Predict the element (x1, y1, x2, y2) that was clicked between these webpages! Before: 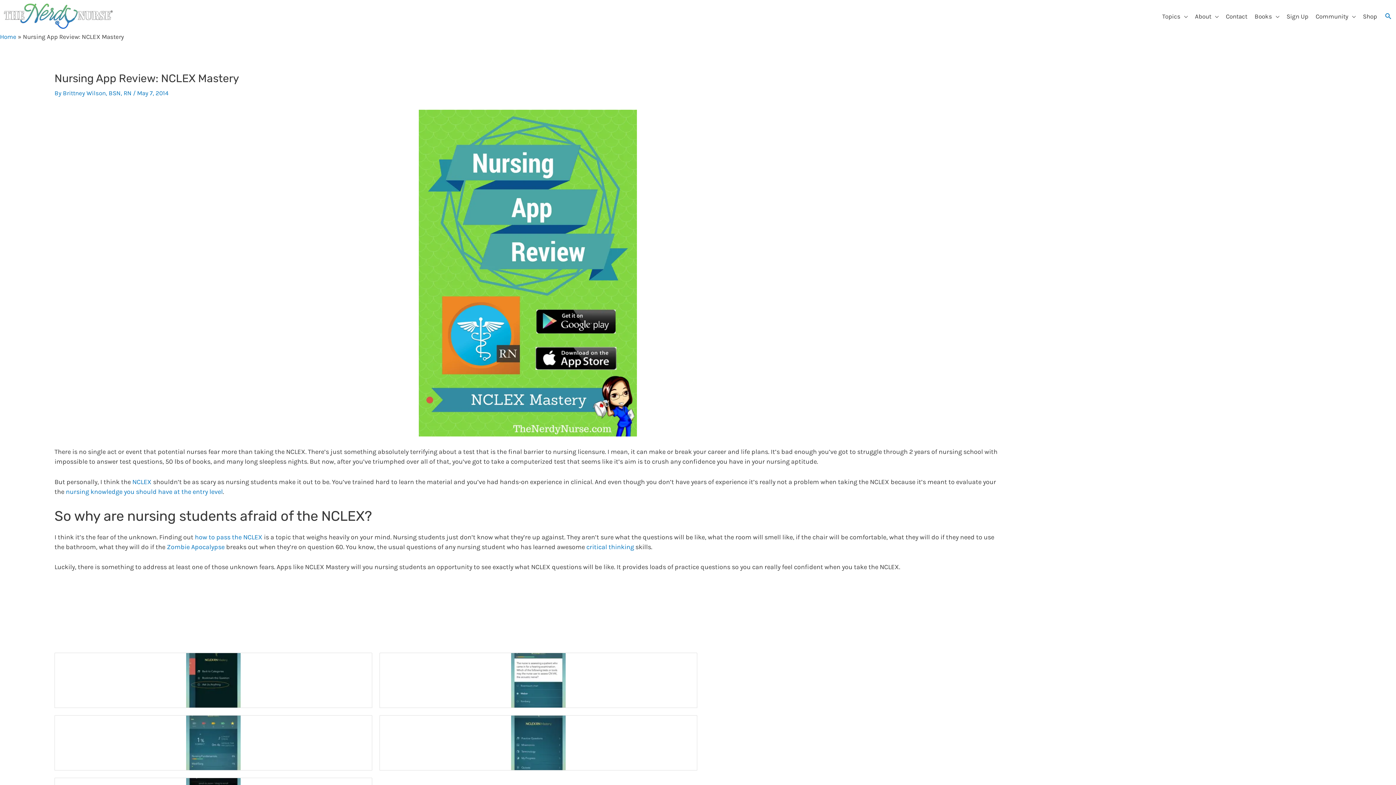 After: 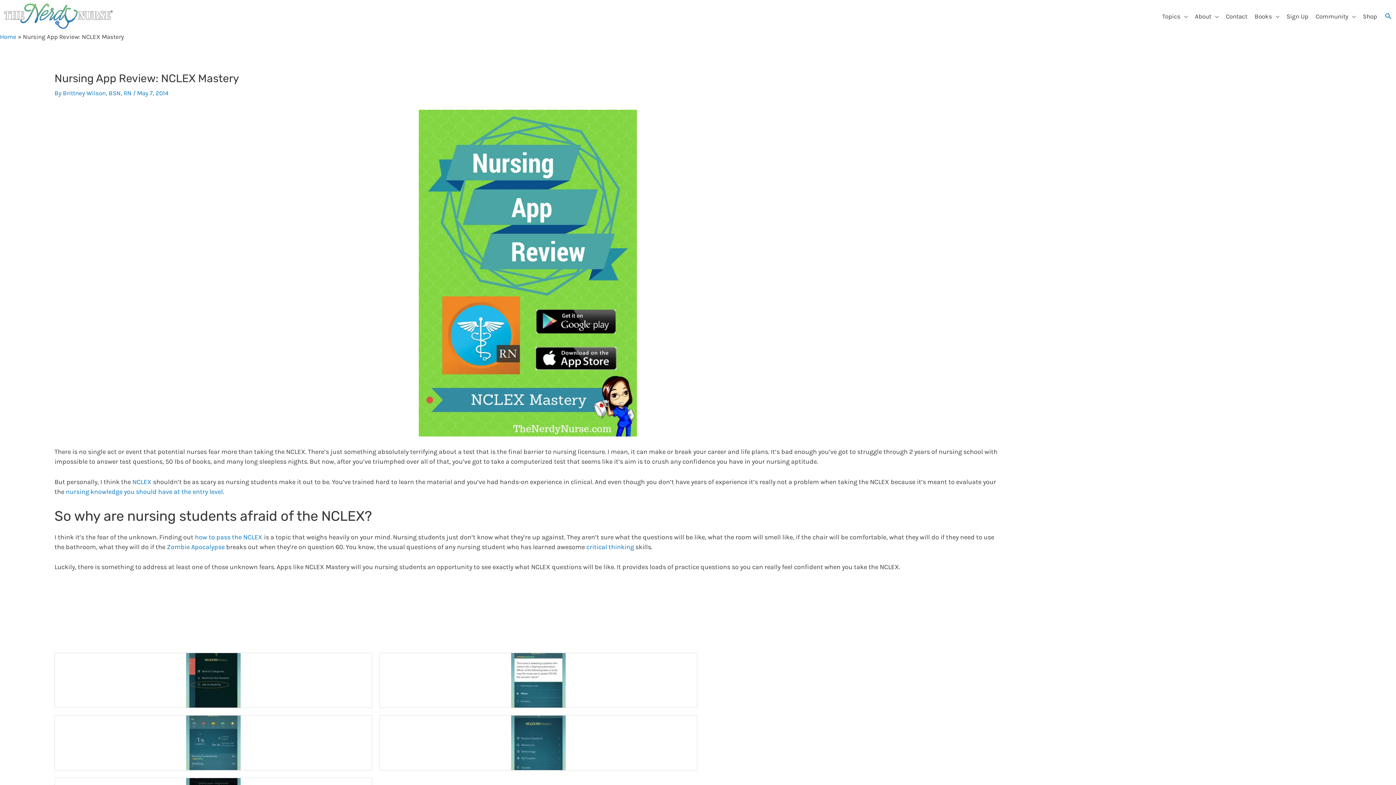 Action: bbox: (54, 109, 1001, 436)